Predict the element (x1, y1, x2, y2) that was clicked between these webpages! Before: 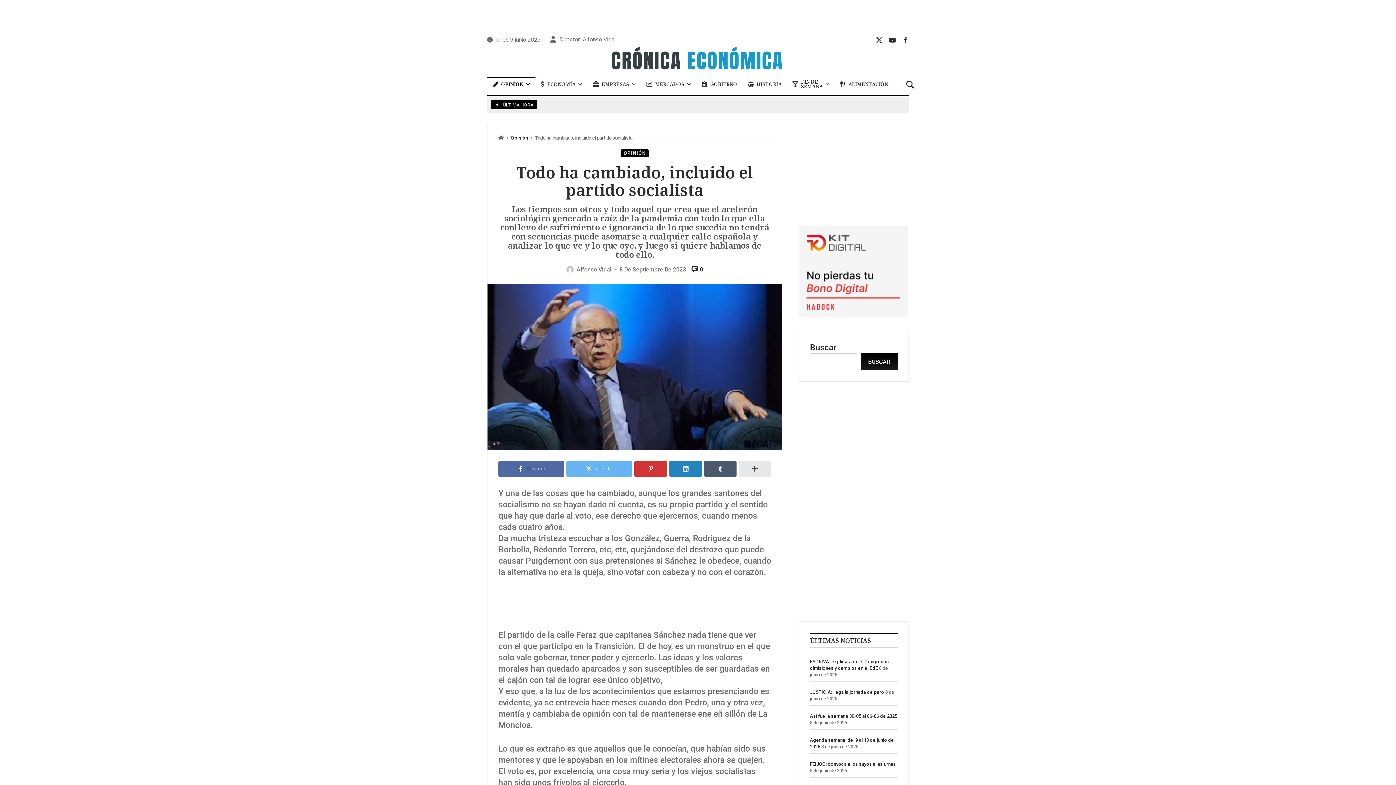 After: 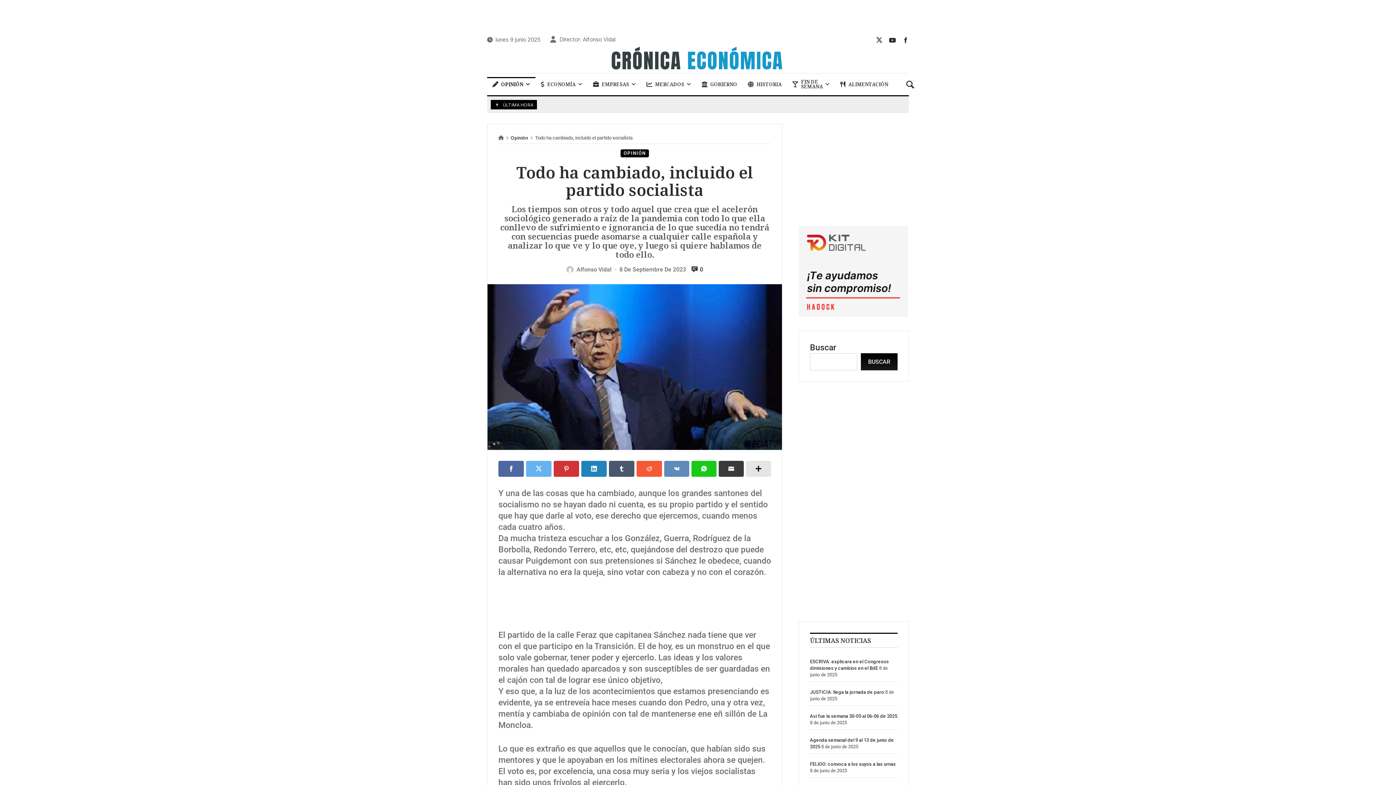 Action: bbox: (738, 460, 771, 476)